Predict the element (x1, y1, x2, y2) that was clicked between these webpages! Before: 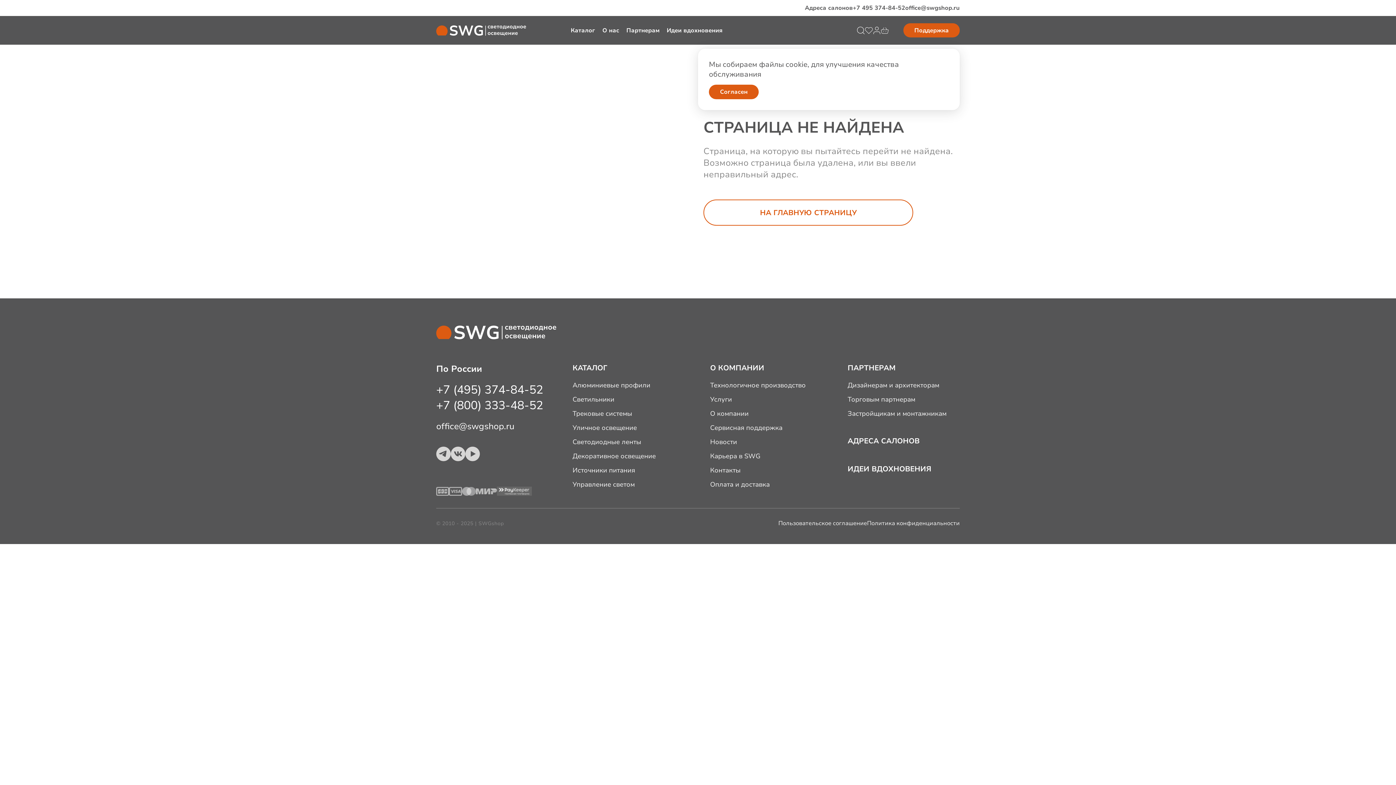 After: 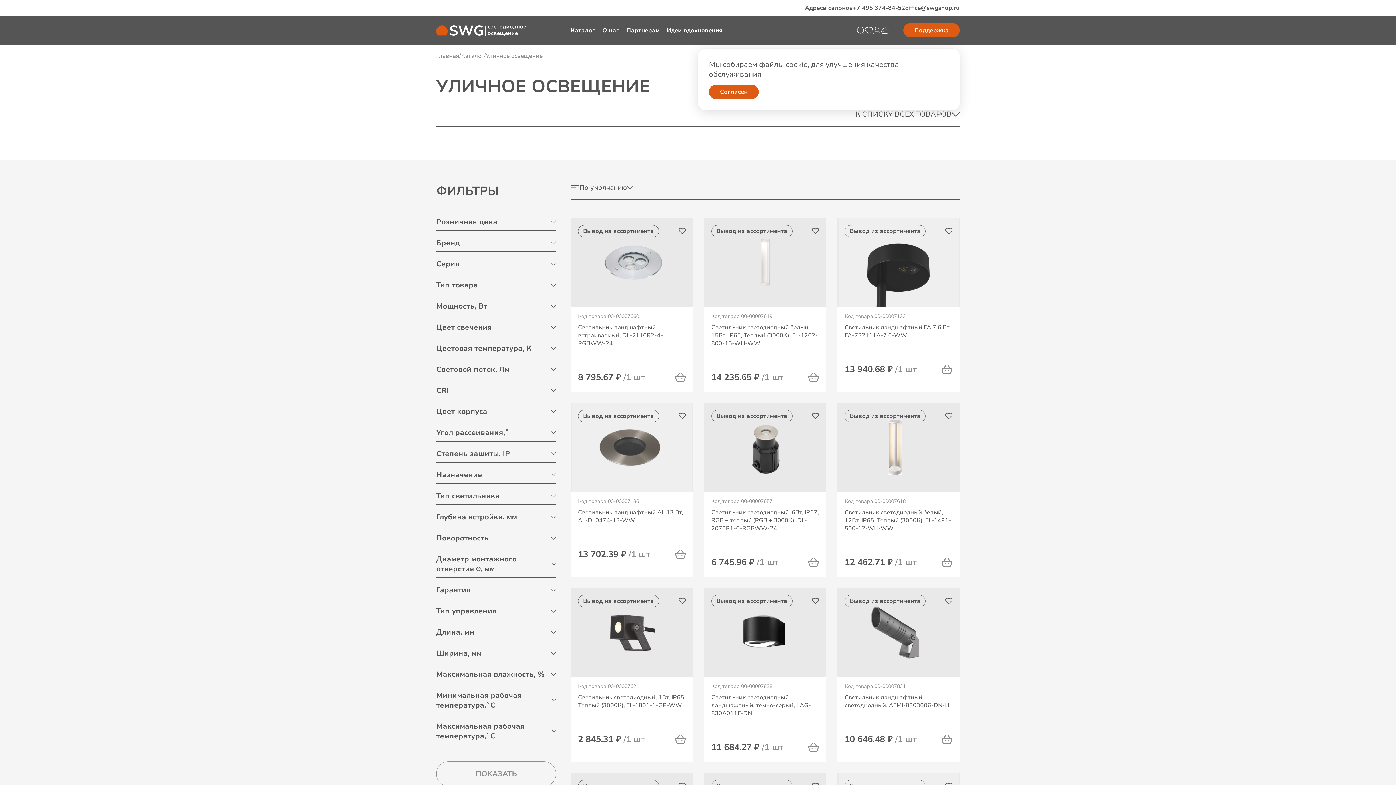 Action: label: Уличное освещение bbox: (572, 423, 637, 432)